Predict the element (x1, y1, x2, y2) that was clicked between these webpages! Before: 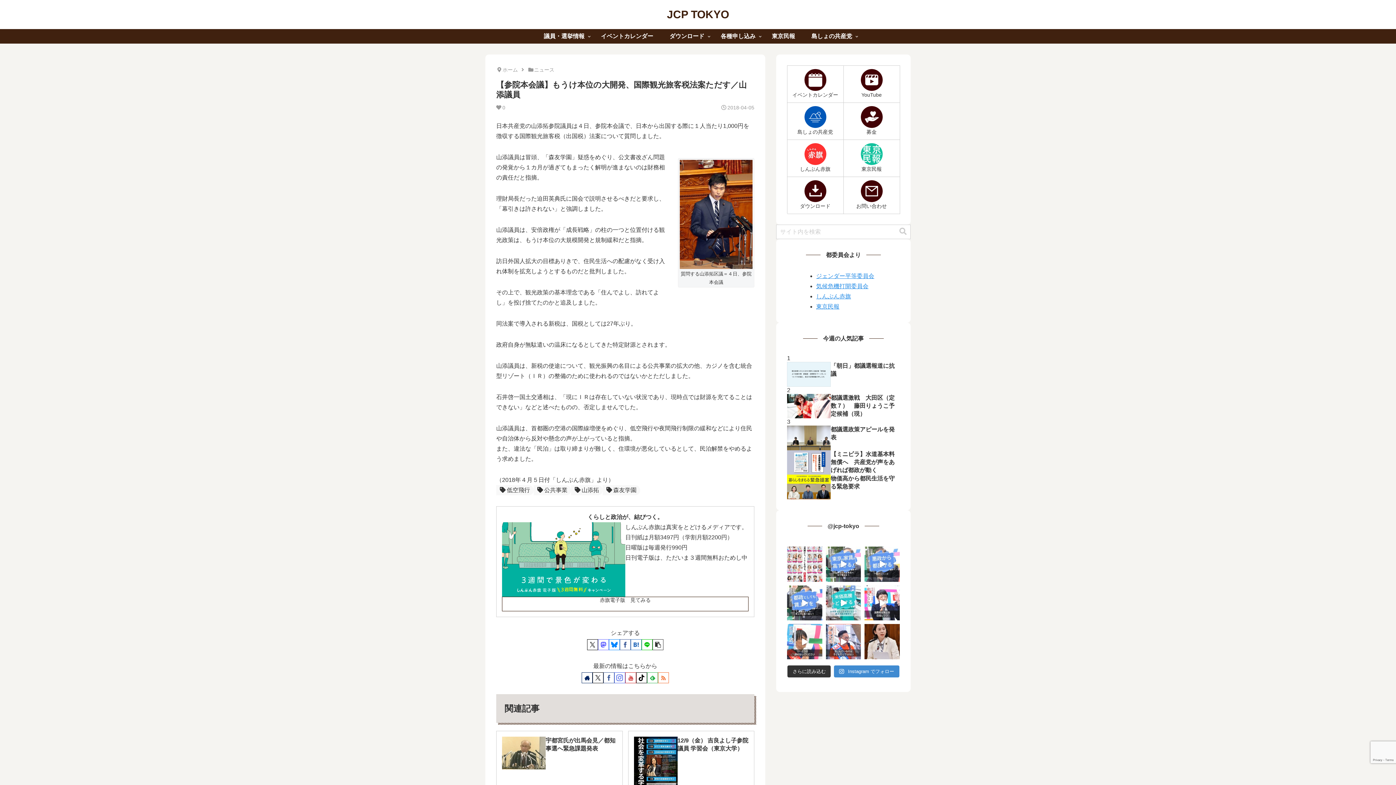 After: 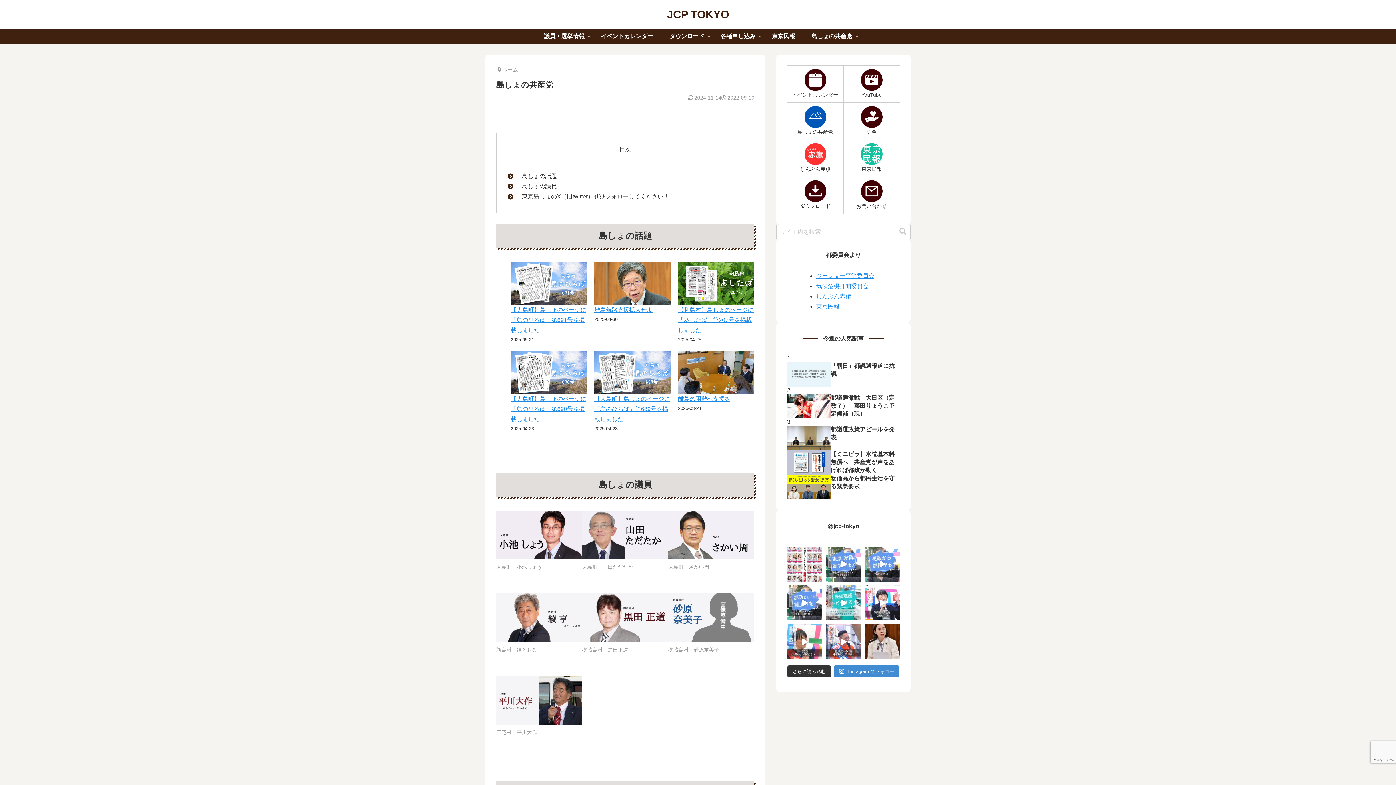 Action: bbox: (787, 102, 843, 139) label: 島しょの共産党